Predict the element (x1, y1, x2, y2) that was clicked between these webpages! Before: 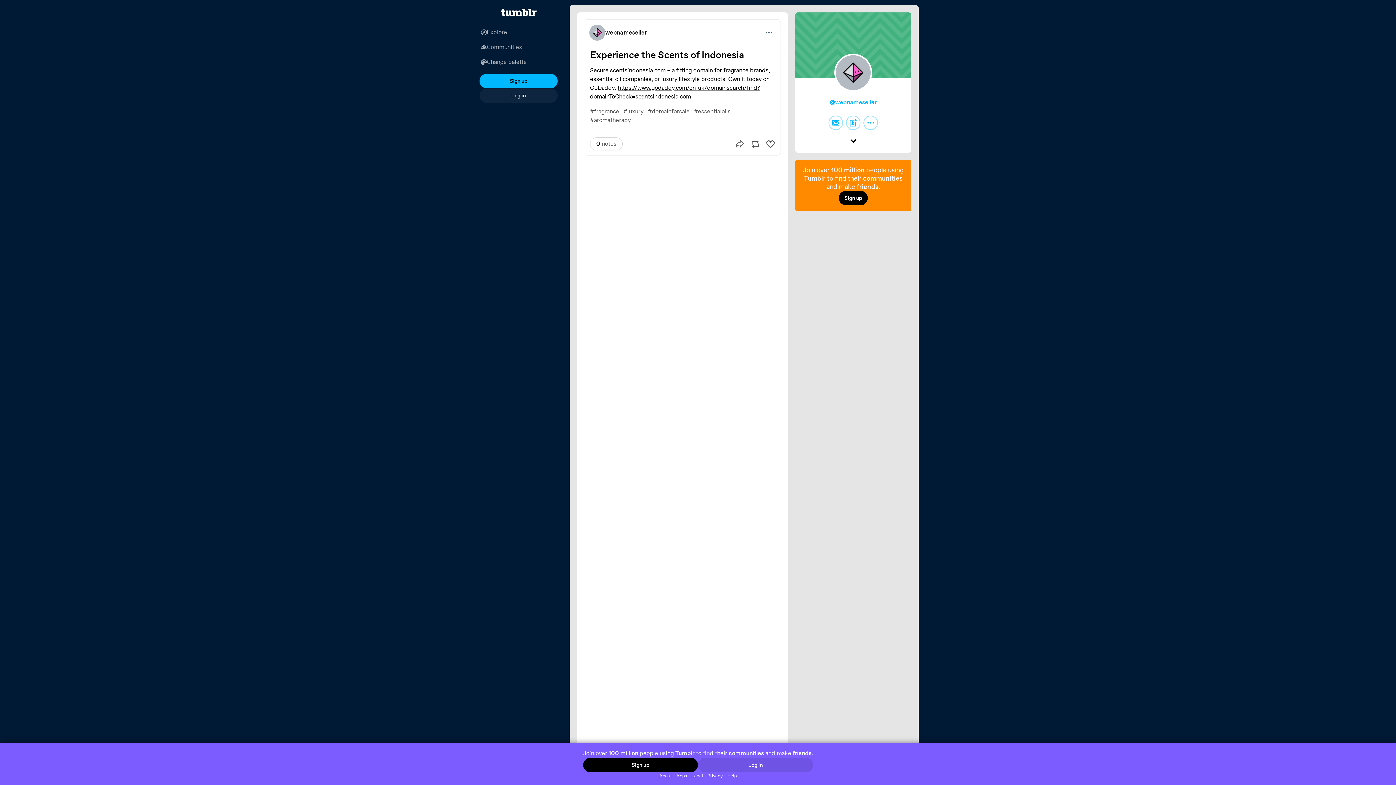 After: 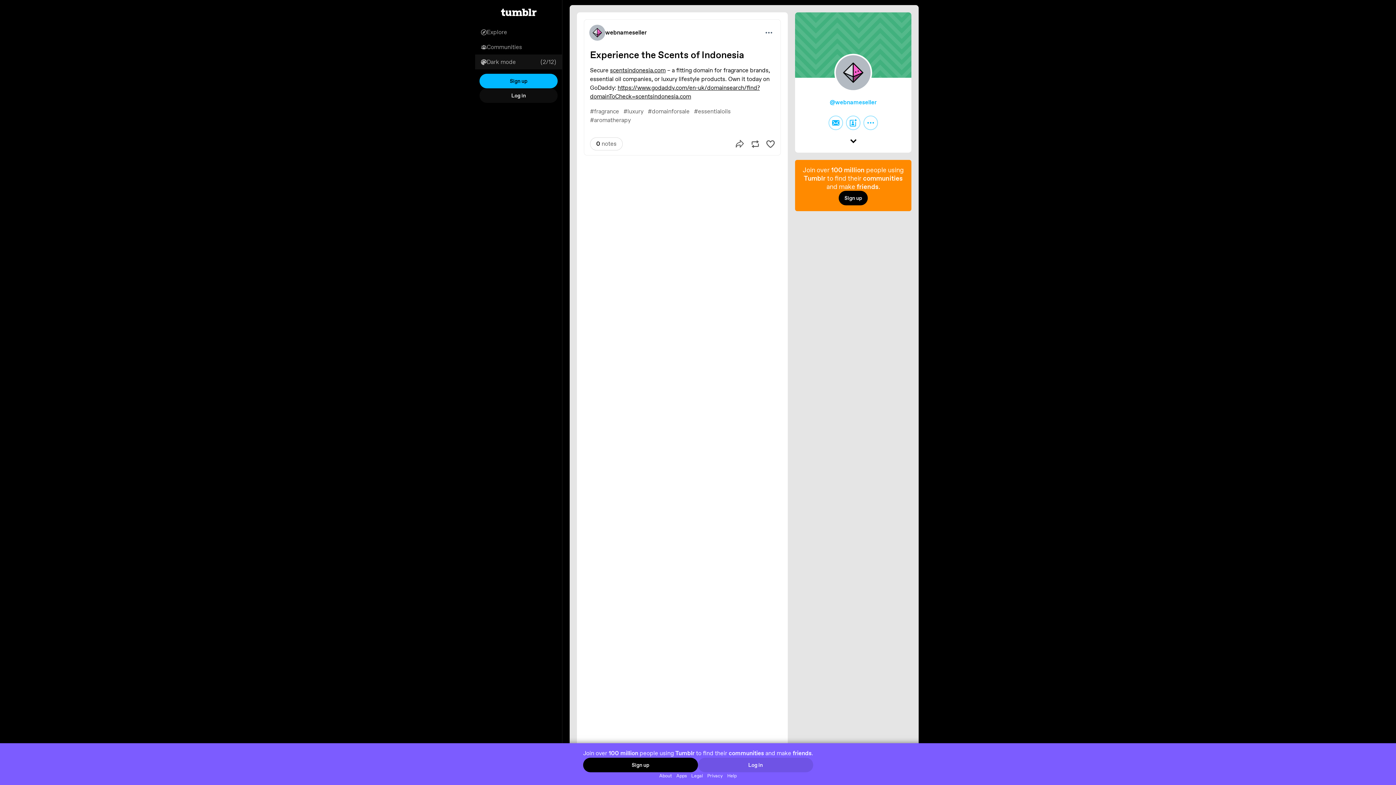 Action: label: Change palette bbox: (475, 54, 562, 69)